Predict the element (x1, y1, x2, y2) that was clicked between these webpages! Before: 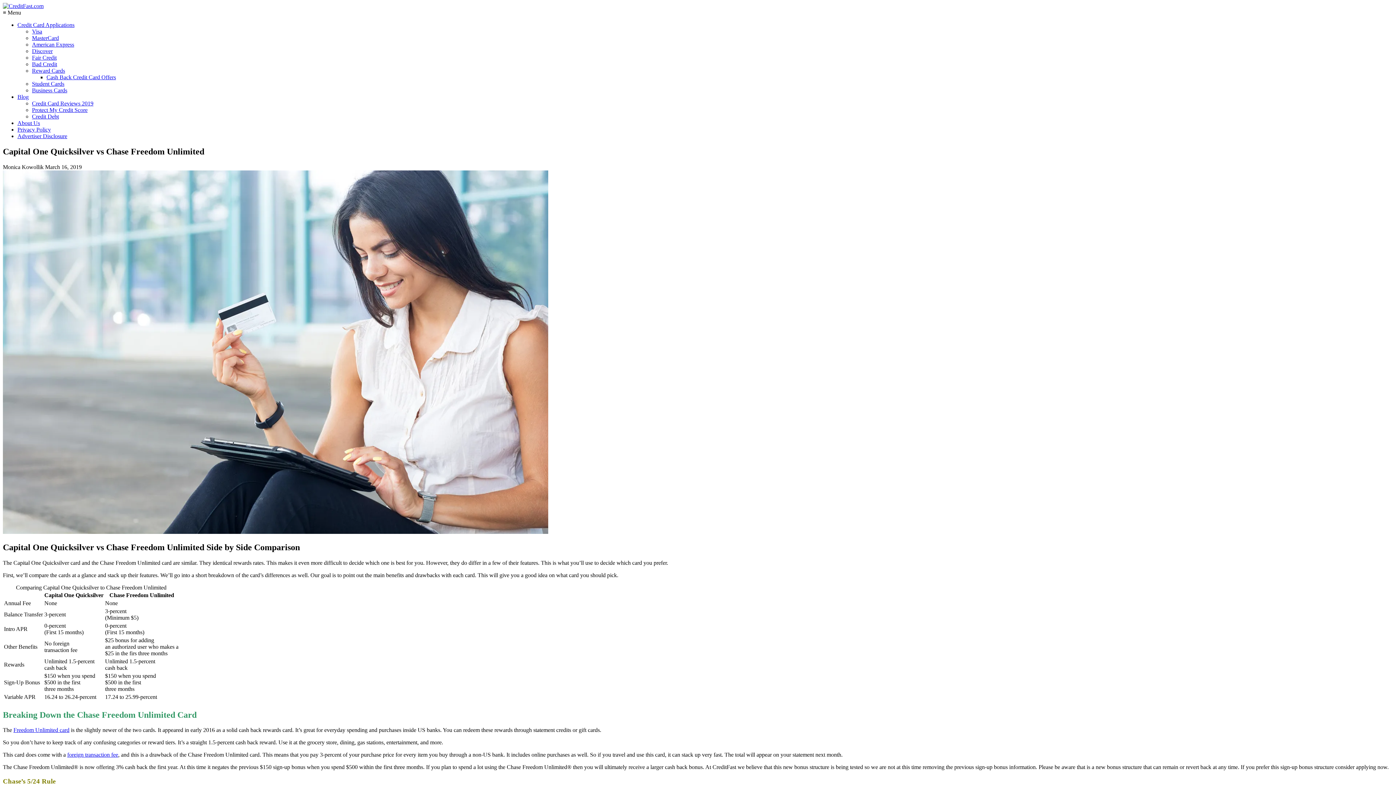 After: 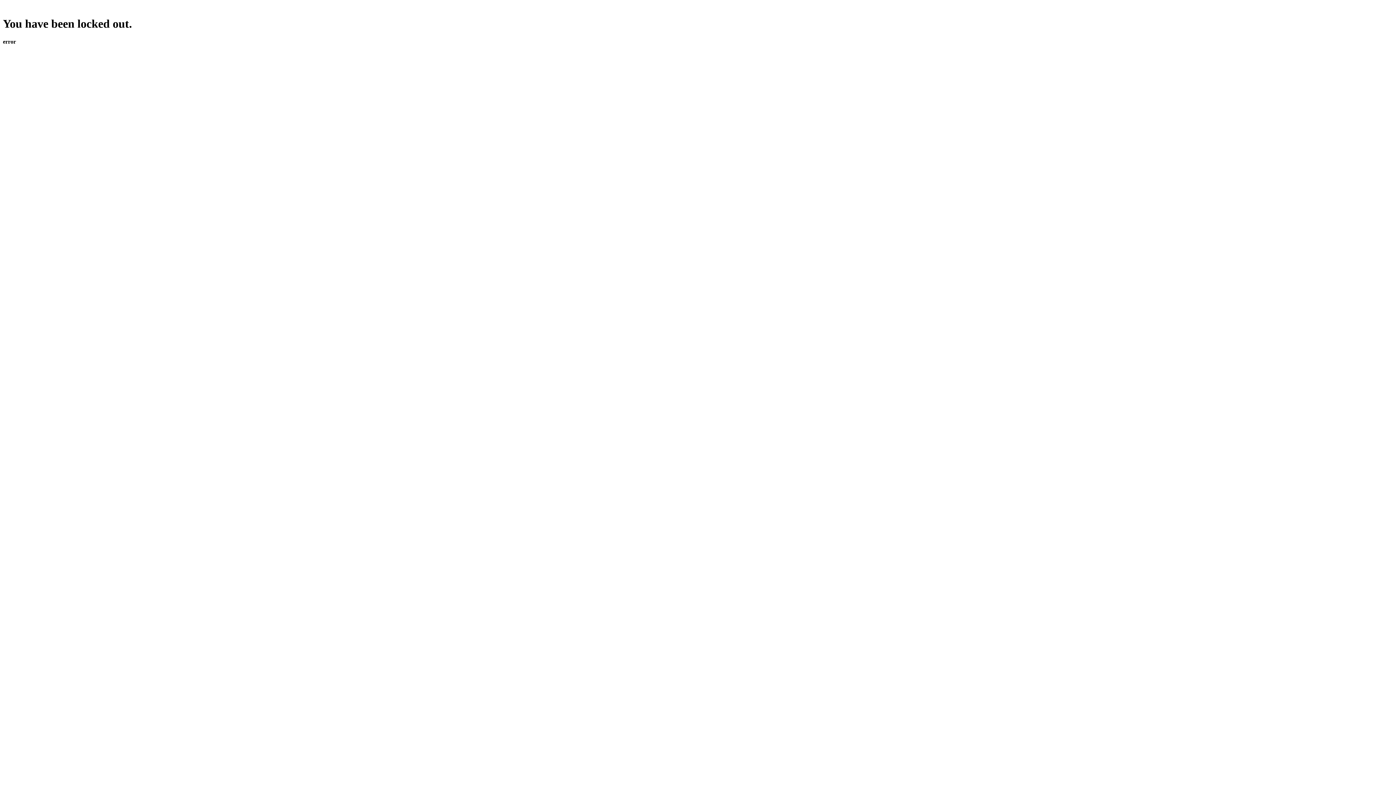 Action: bbox: (32, 28, 42, 34) label: Visa